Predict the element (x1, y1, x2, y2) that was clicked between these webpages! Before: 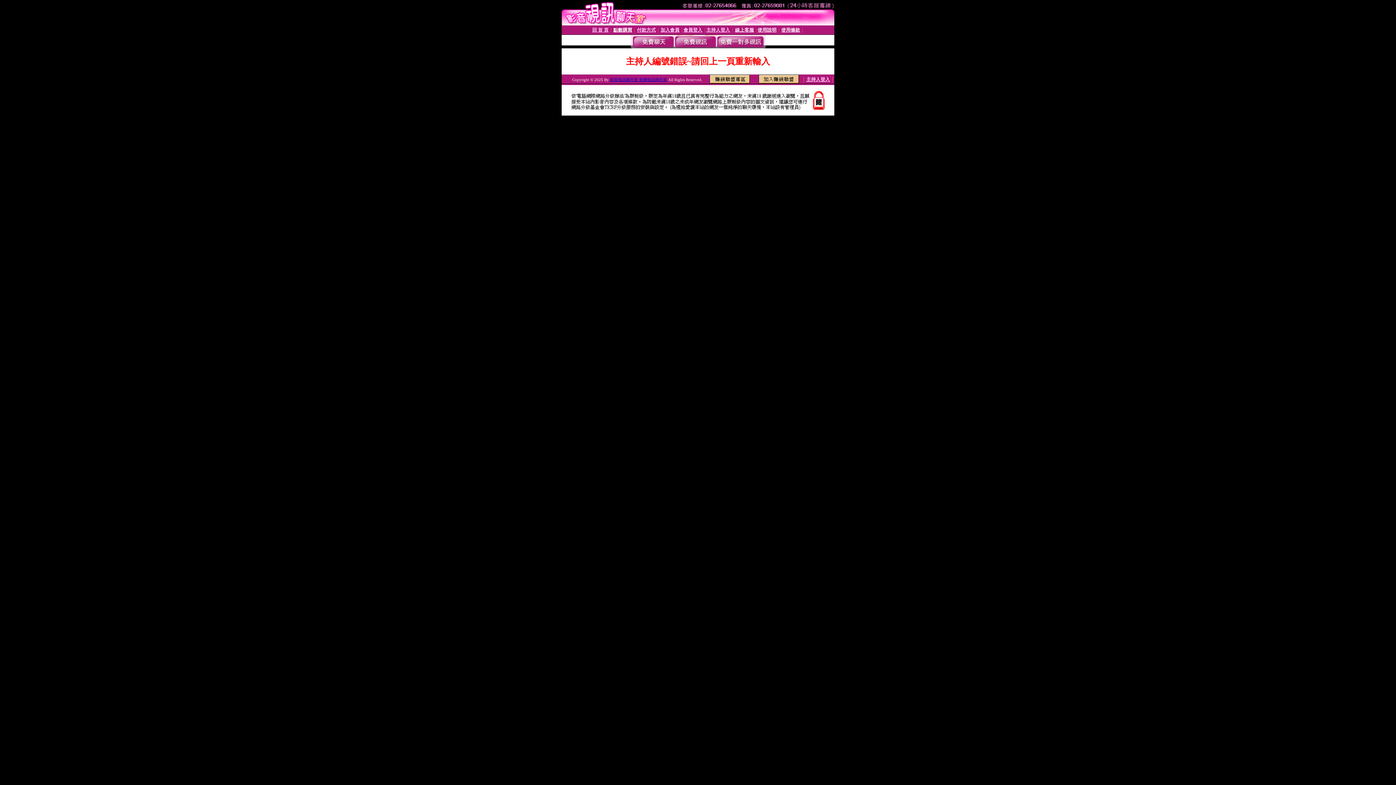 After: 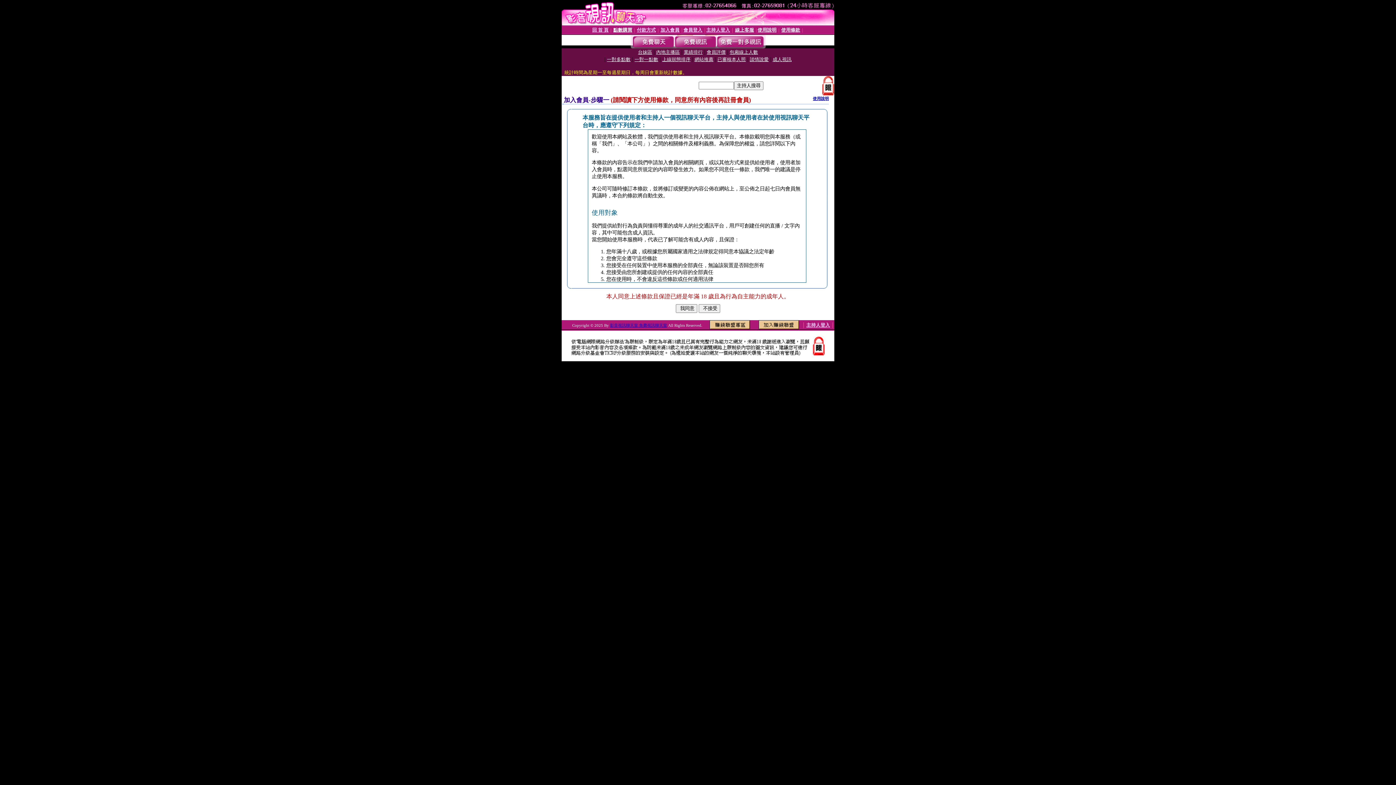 Action: bbox: (660, 27, 679, 32) label: 加入會員